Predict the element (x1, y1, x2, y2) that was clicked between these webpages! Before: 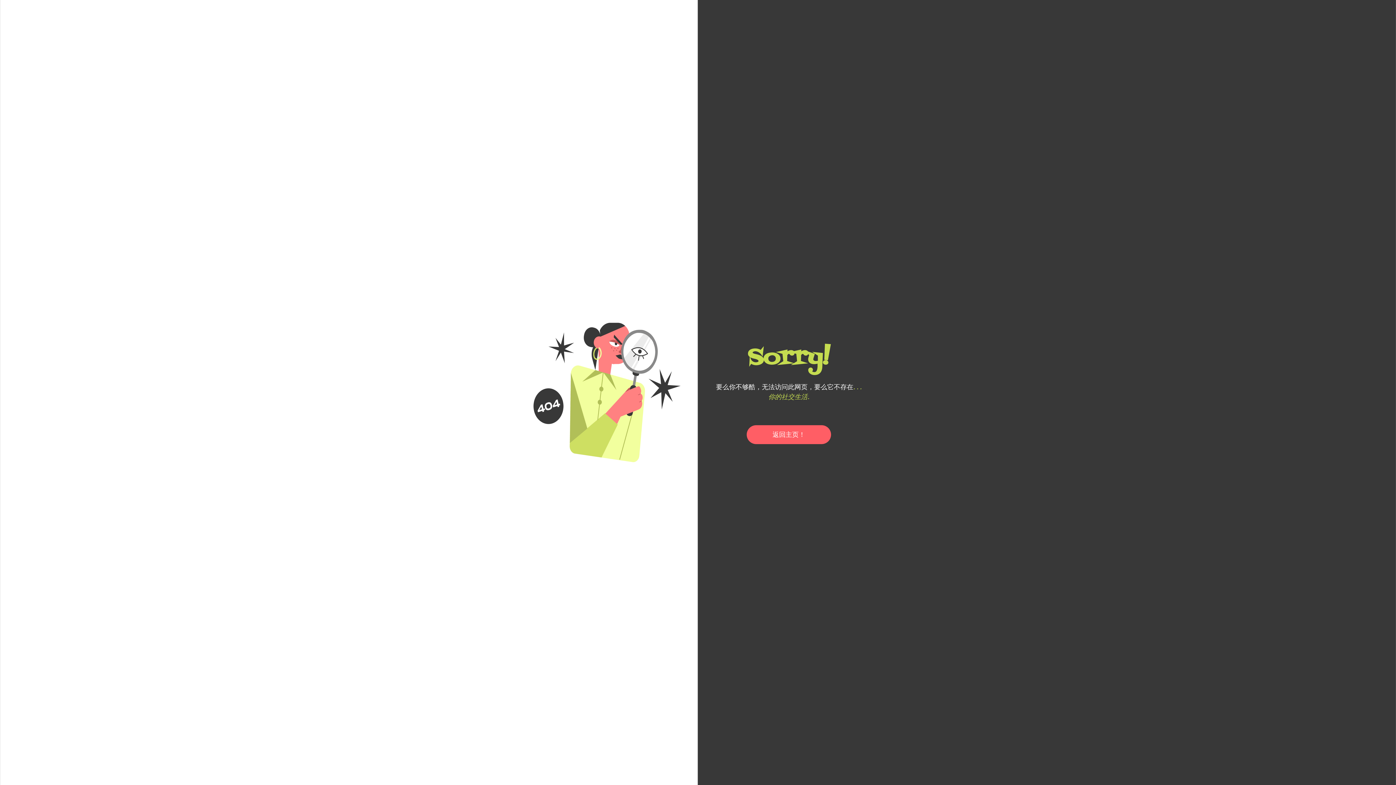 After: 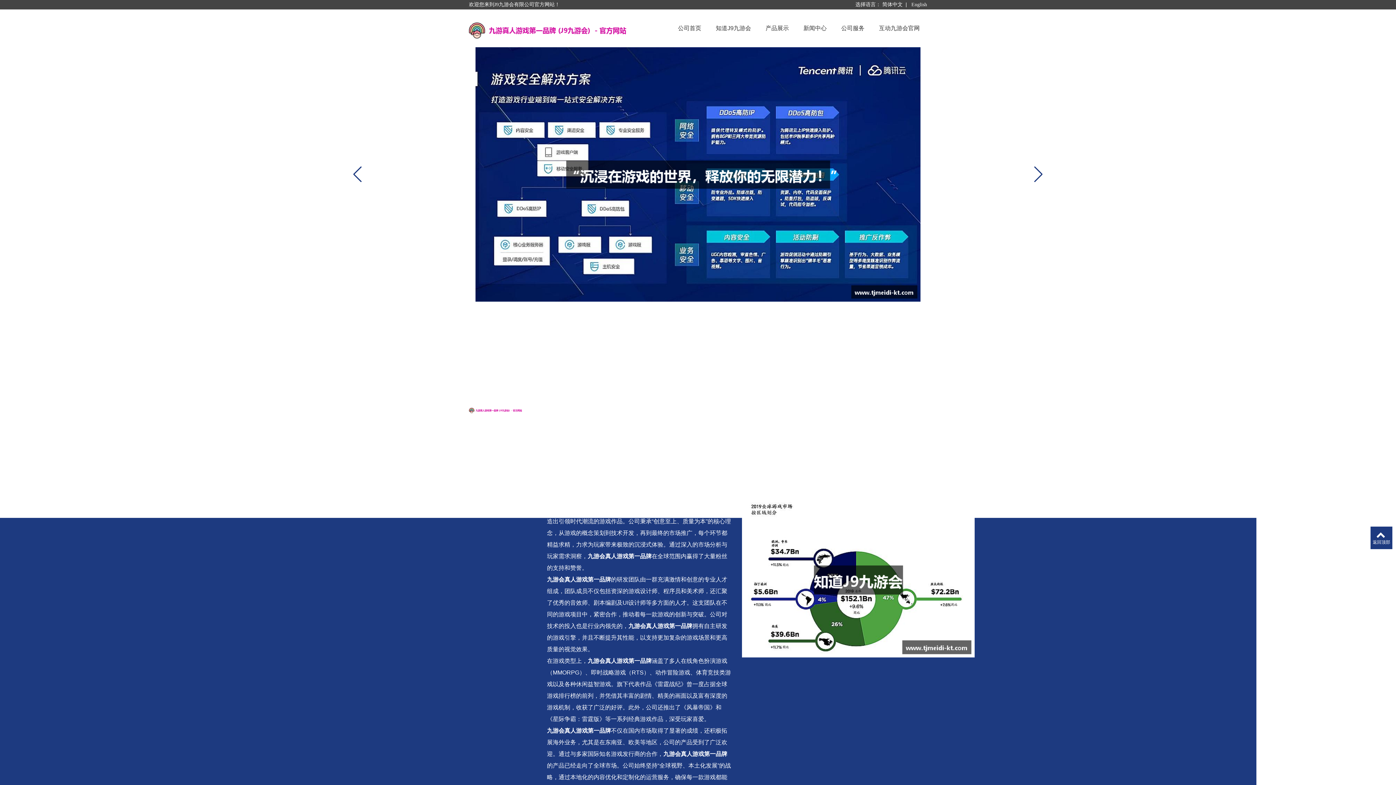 Action: label: 返回主页！ bbox: (746, 425, 831, 444)